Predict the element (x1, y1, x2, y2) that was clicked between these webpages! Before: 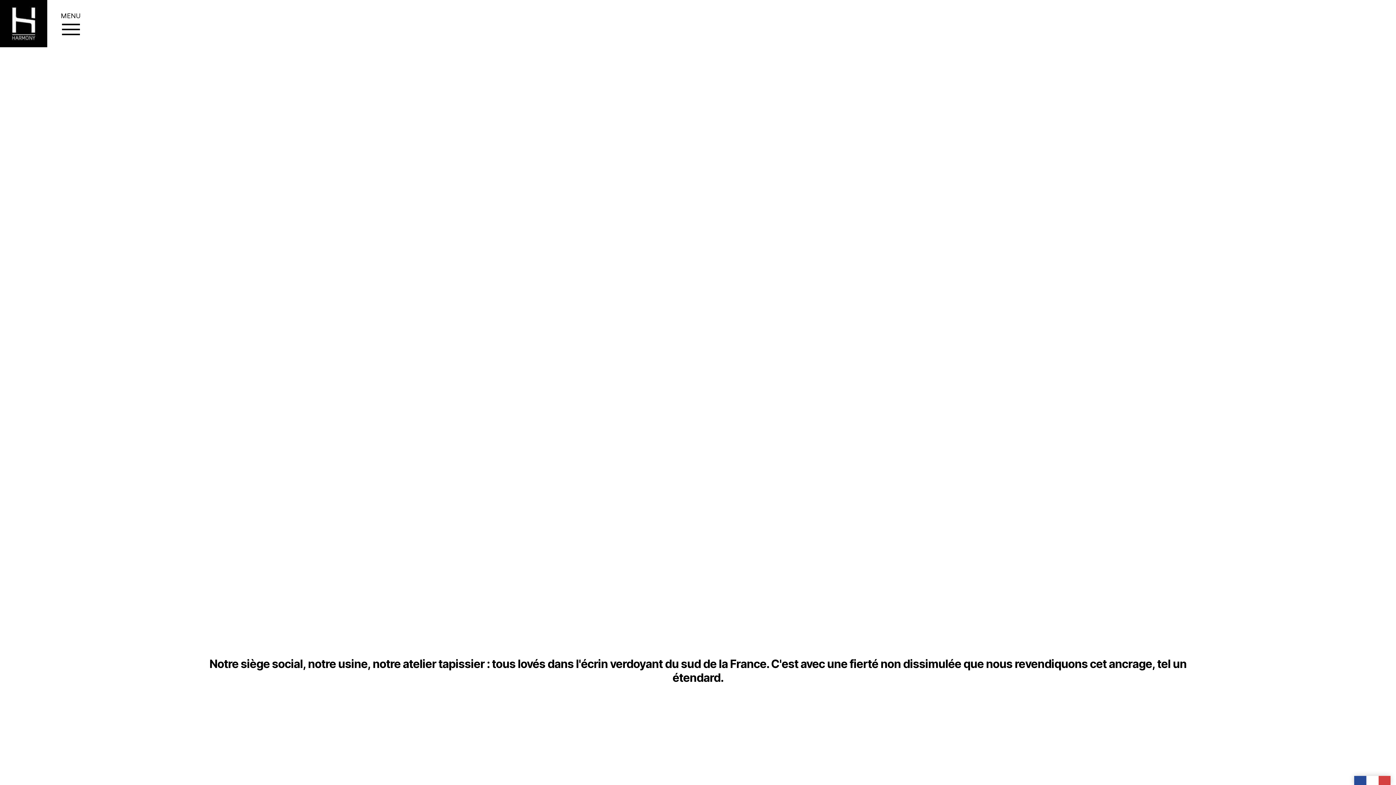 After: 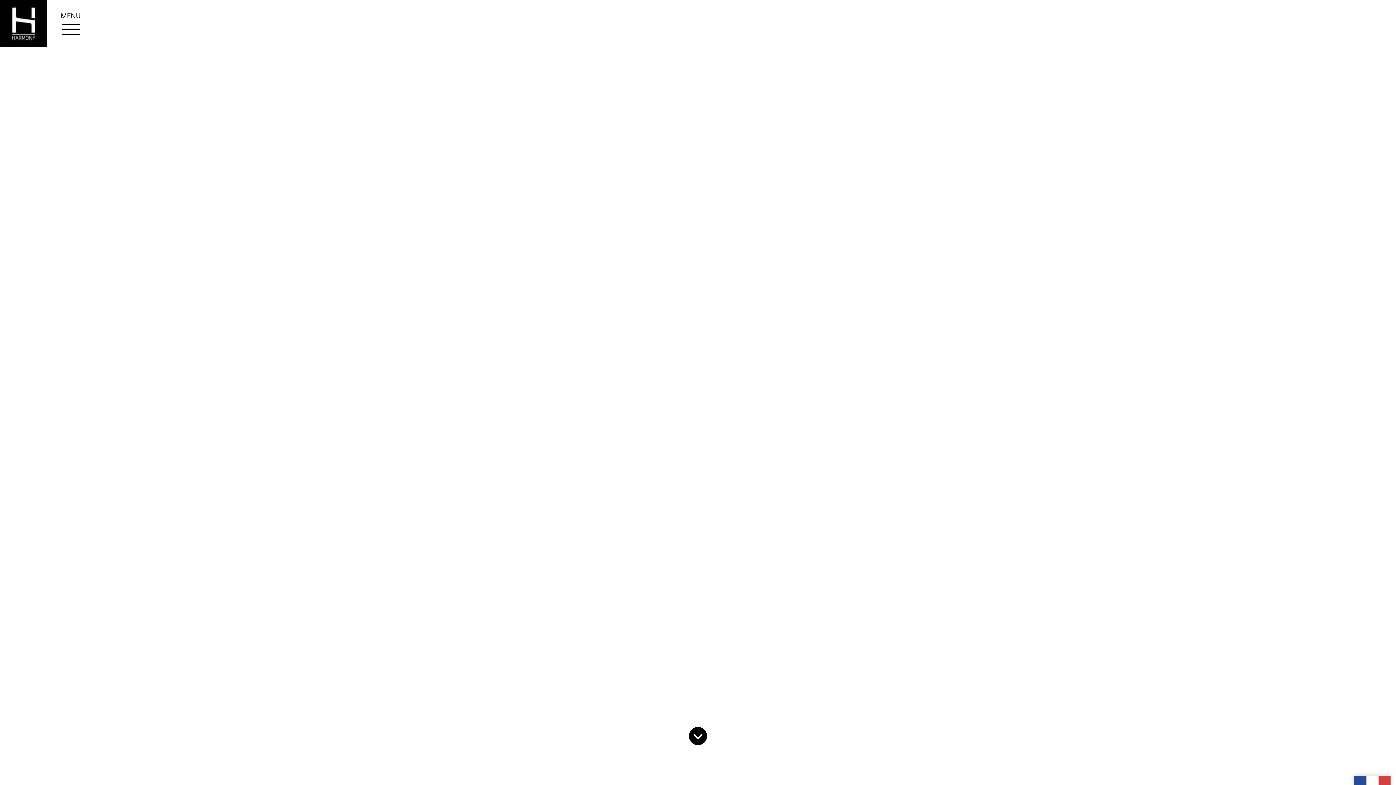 Action: bbox: (0, 0, 47, 47)